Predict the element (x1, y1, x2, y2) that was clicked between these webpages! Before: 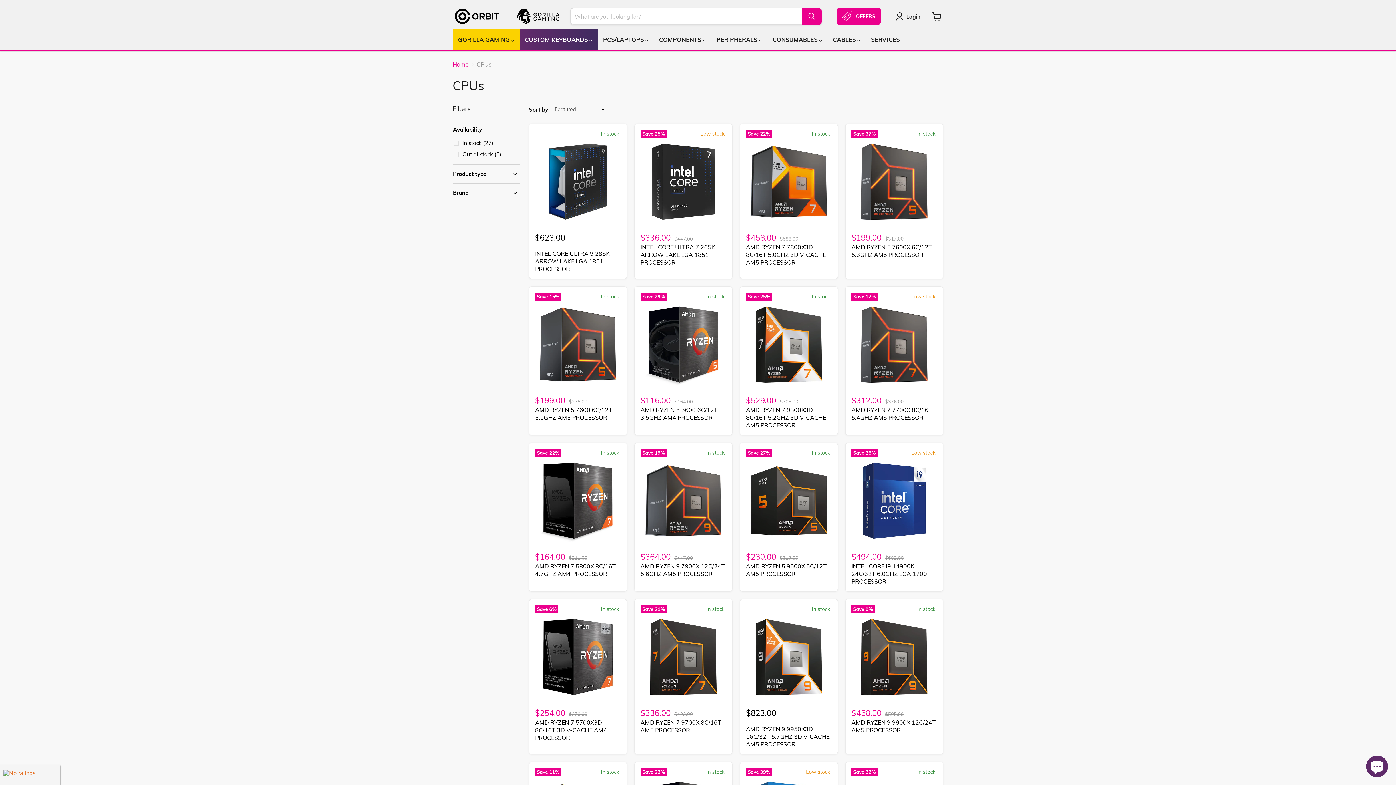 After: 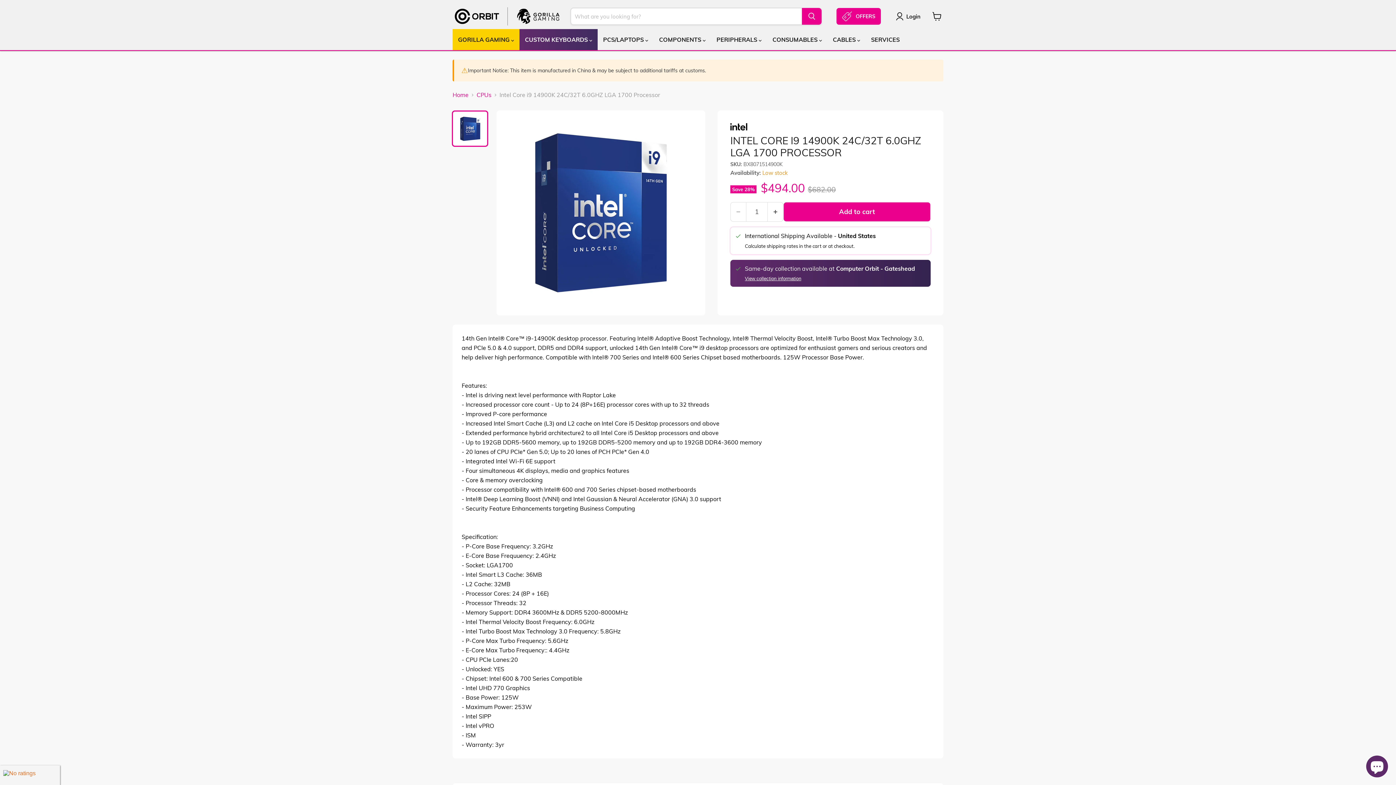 Action: bbox: (851, 458, 937, 544) label: Intel Core i9 14900K 24C/32T 6.0GHZ LGA 1700 Processor